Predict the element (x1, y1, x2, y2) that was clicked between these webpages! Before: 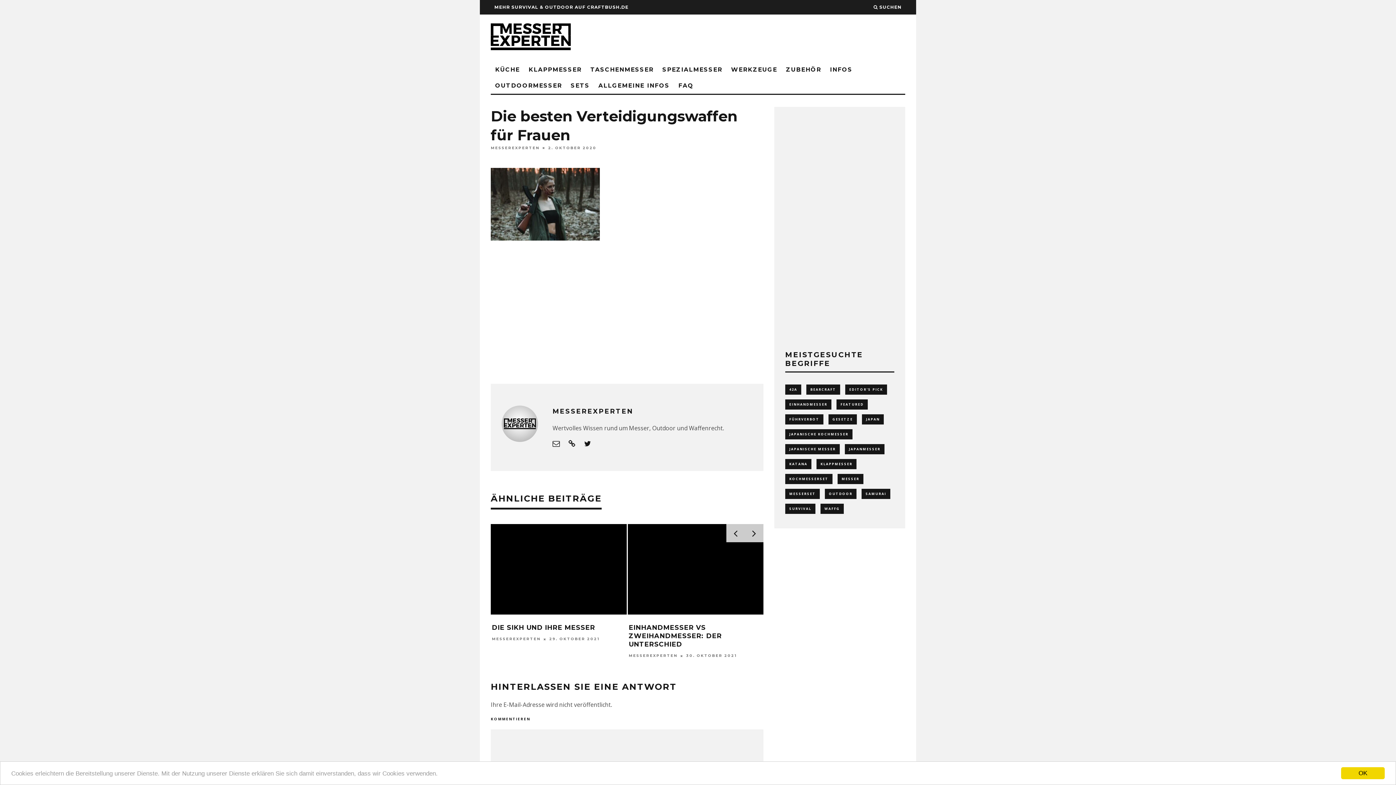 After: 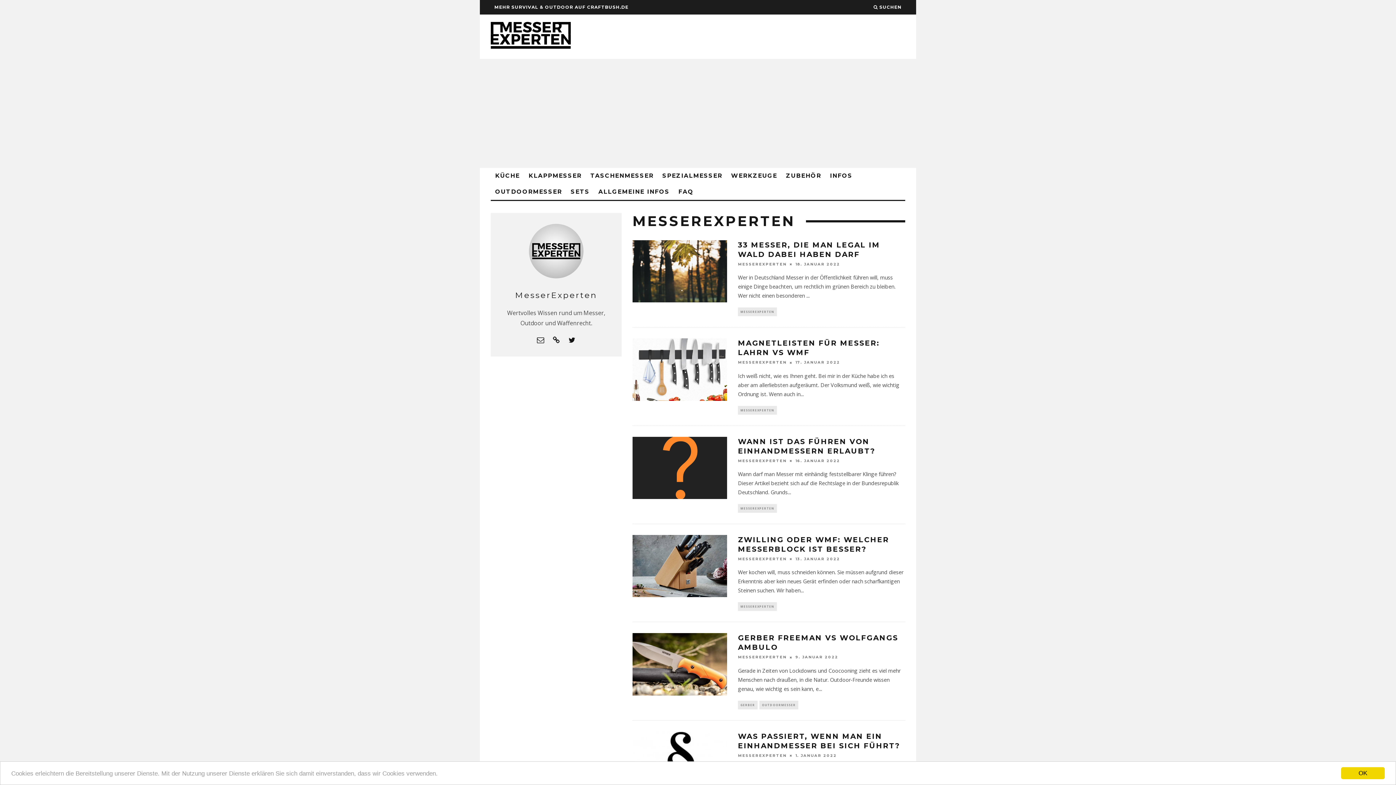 Action: bbox: (552, 407, 633, 415) label: MESSEREXPERTEN